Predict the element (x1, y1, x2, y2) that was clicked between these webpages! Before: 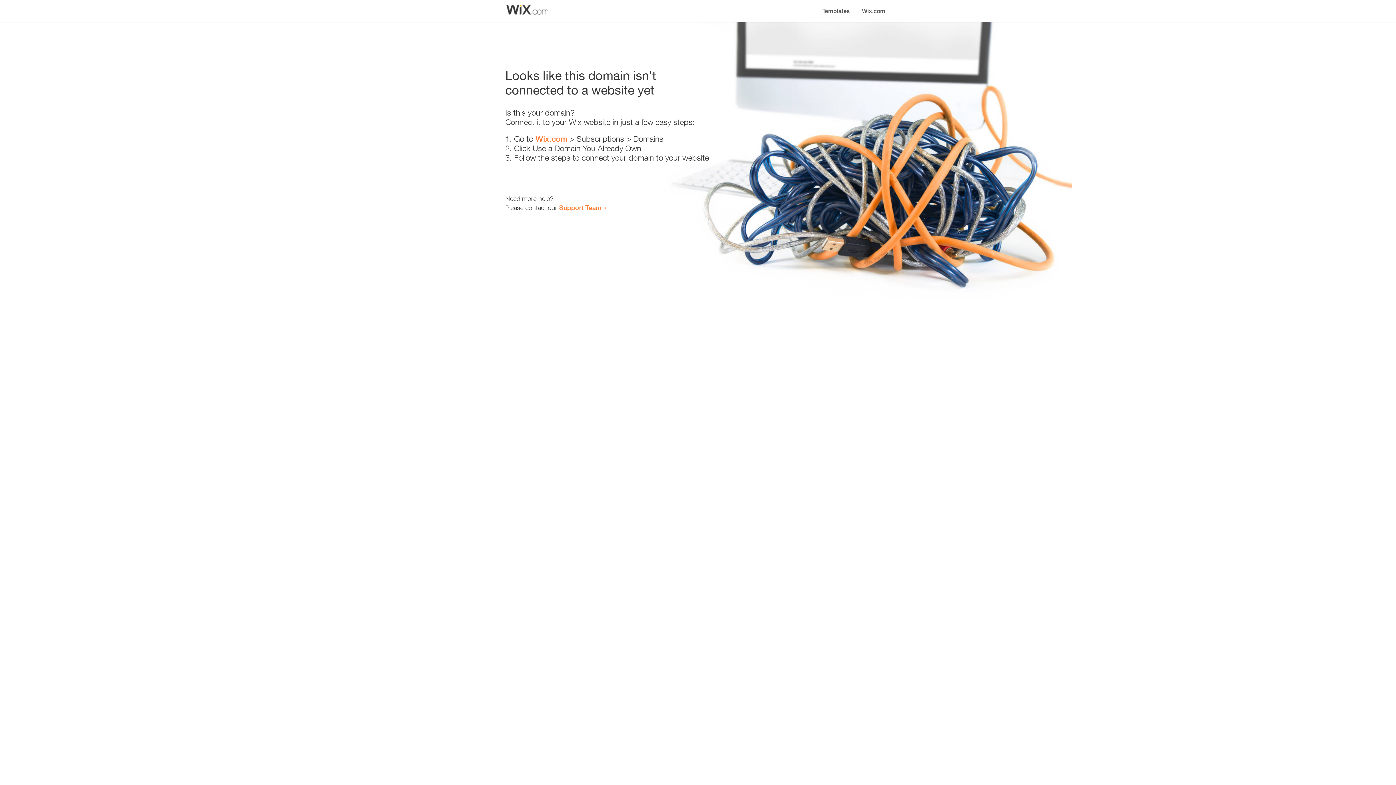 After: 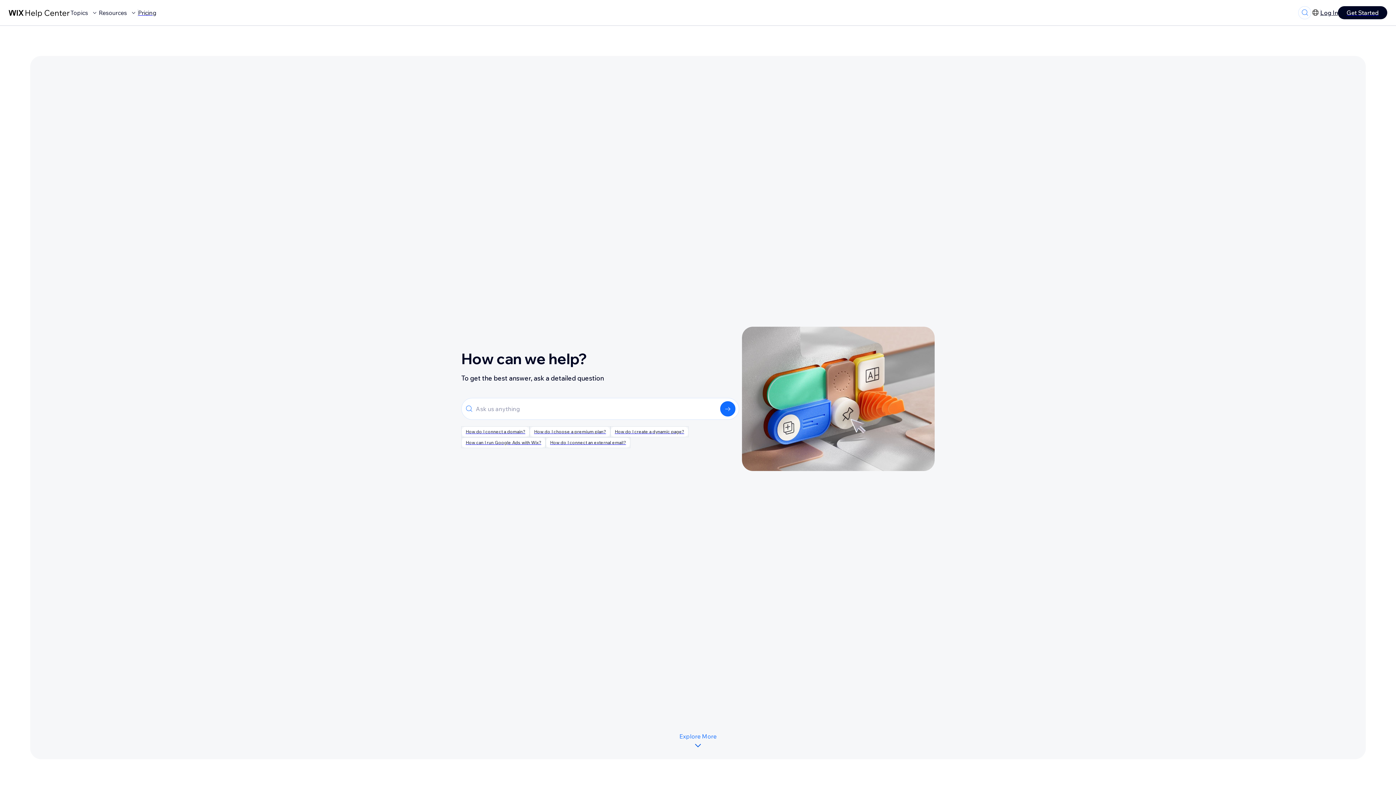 Action: bbox: (559, 203, 601, 211) label: Support Team